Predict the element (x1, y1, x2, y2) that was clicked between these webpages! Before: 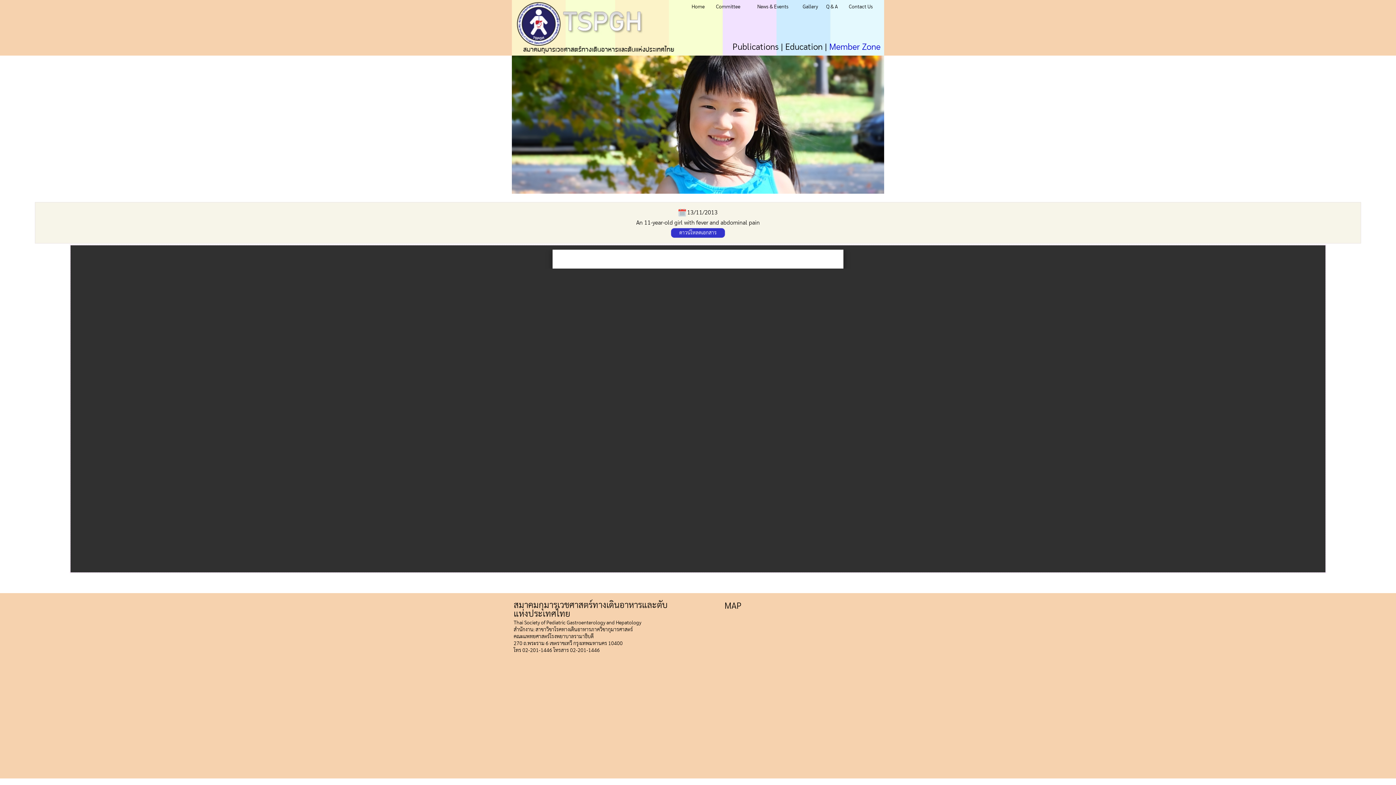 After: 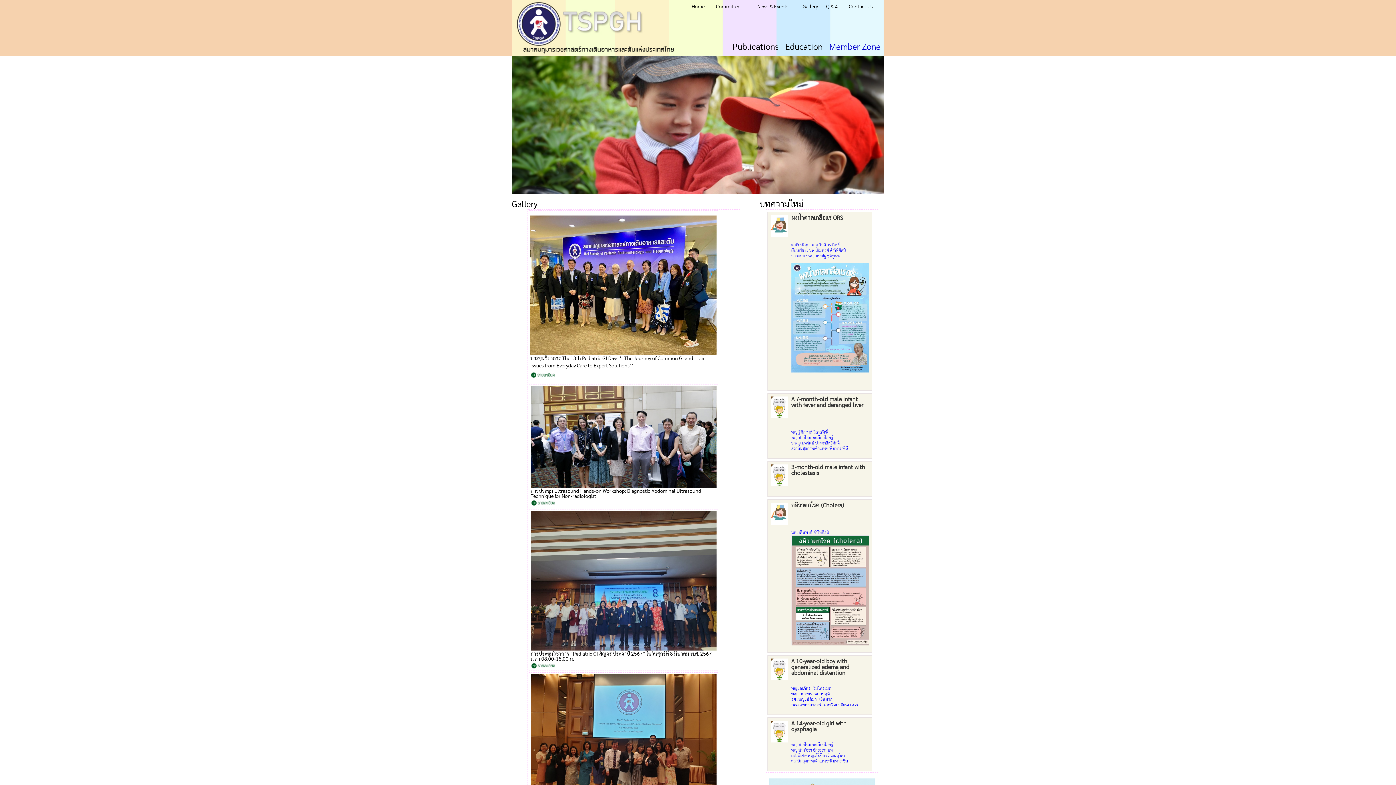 Action: bbox: (802, 4, 818, 9) label: Gallery